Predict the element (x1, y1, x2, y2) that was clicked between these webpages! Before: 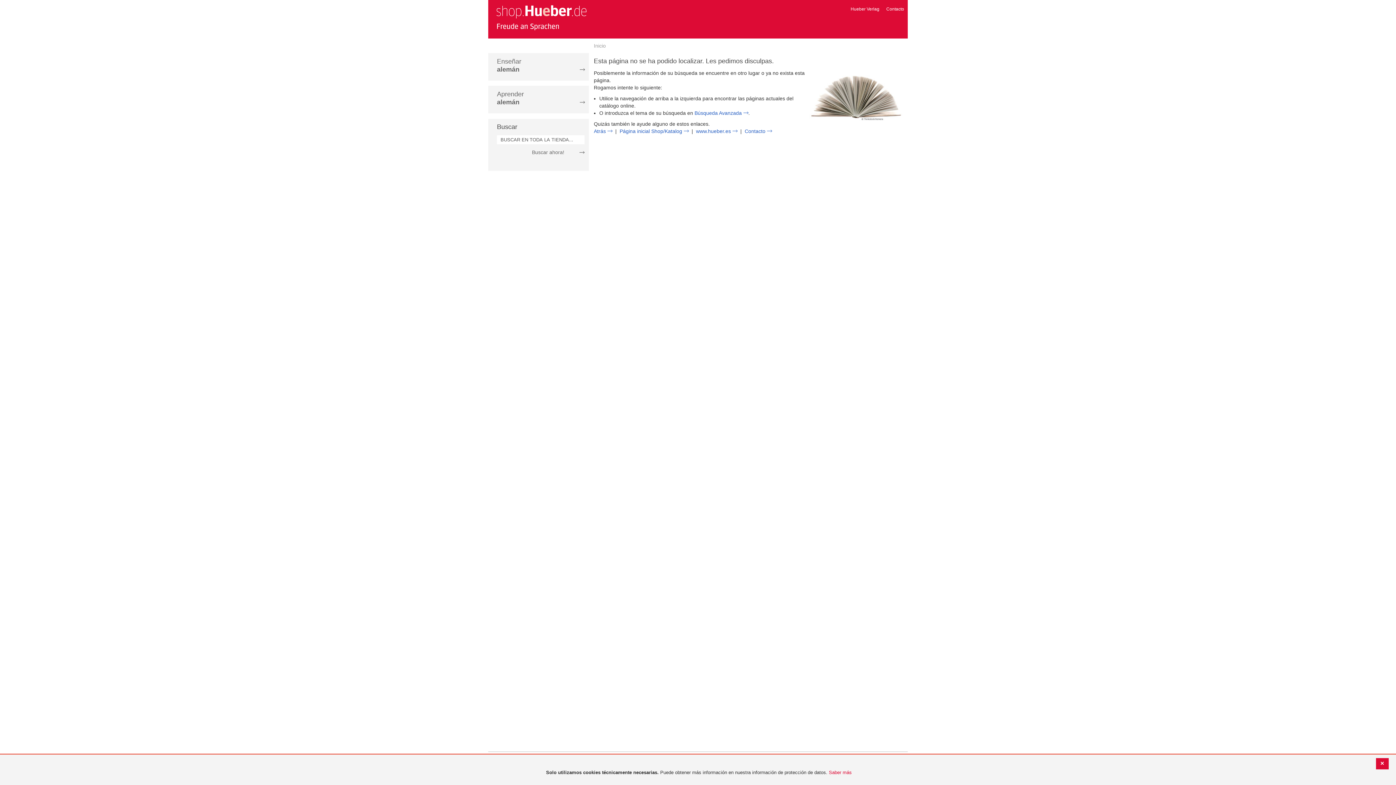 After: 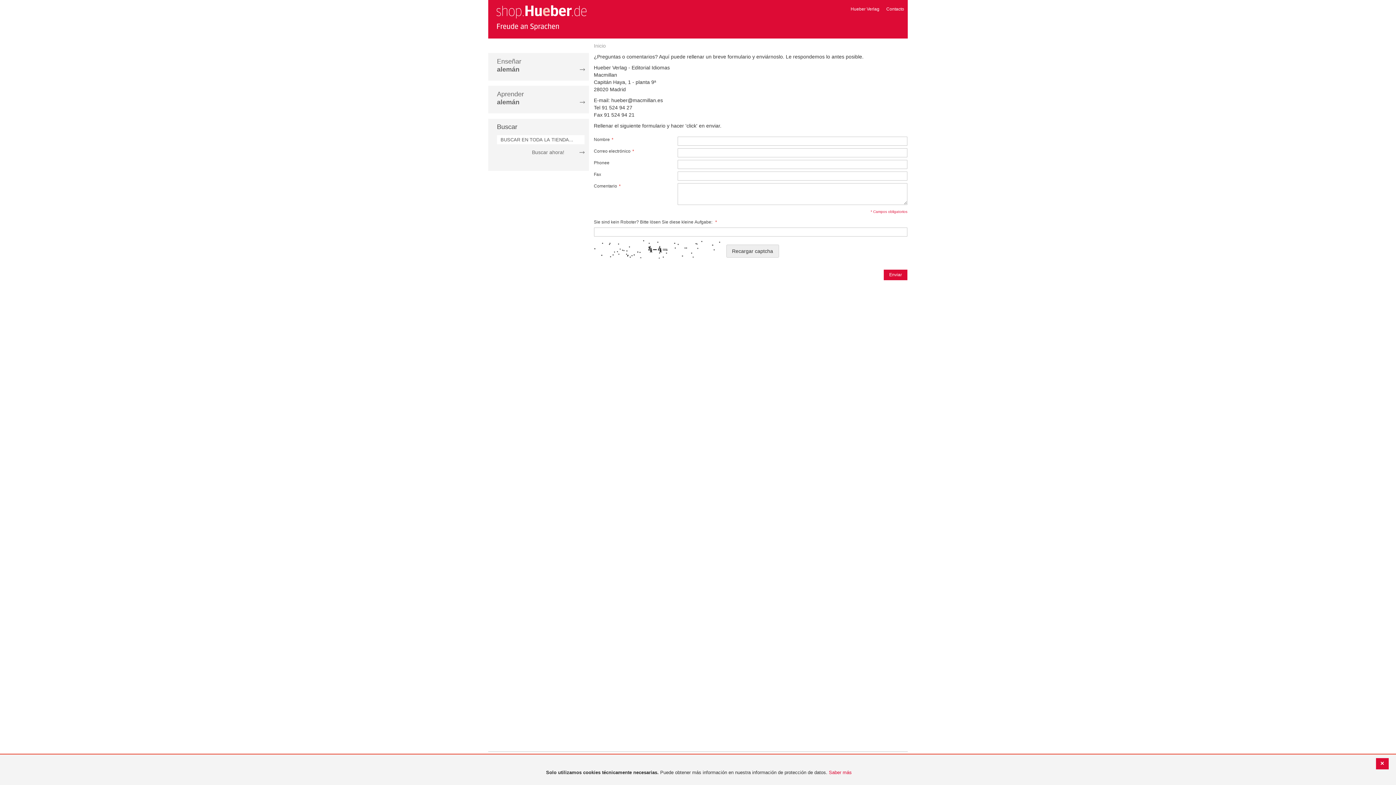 Action: label: Contacto bbox: (744, 128, 772, 134)